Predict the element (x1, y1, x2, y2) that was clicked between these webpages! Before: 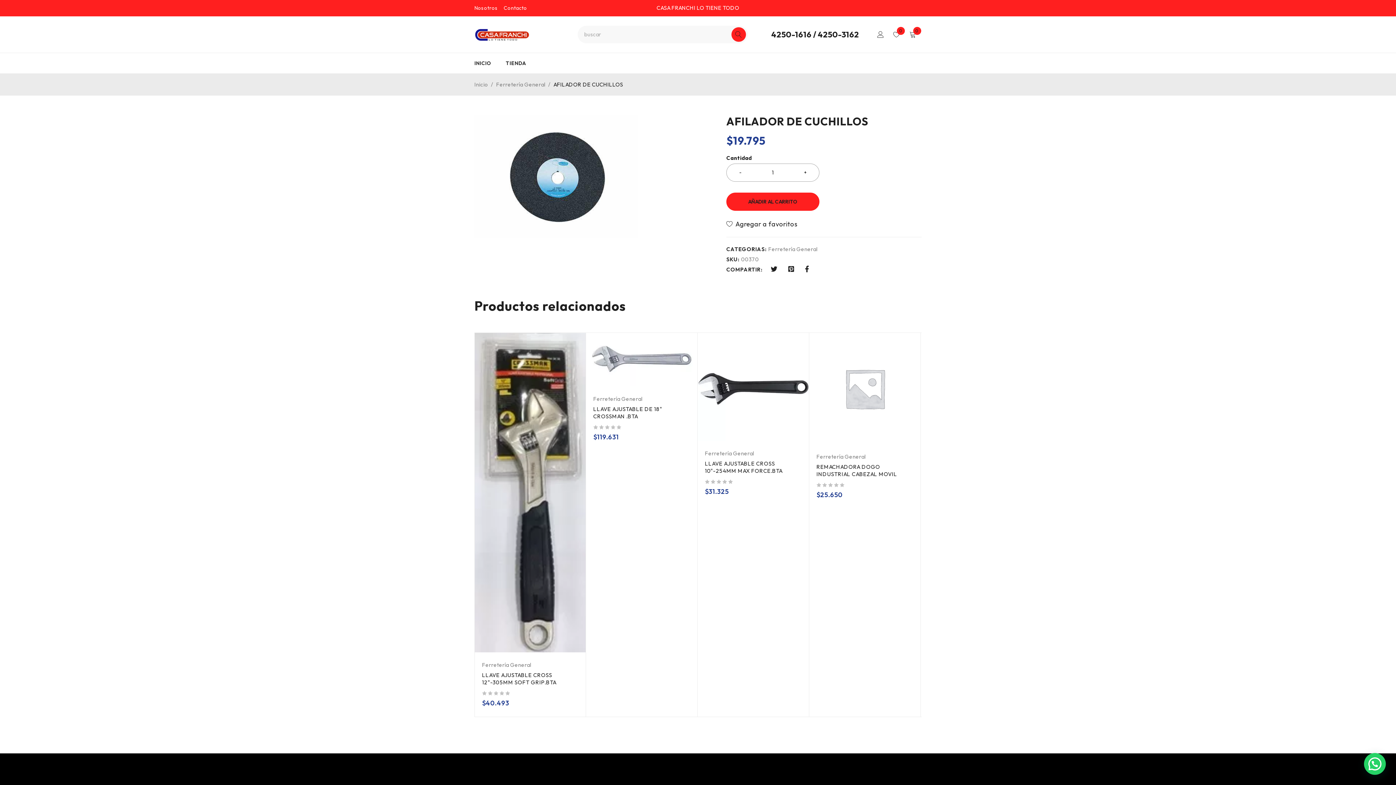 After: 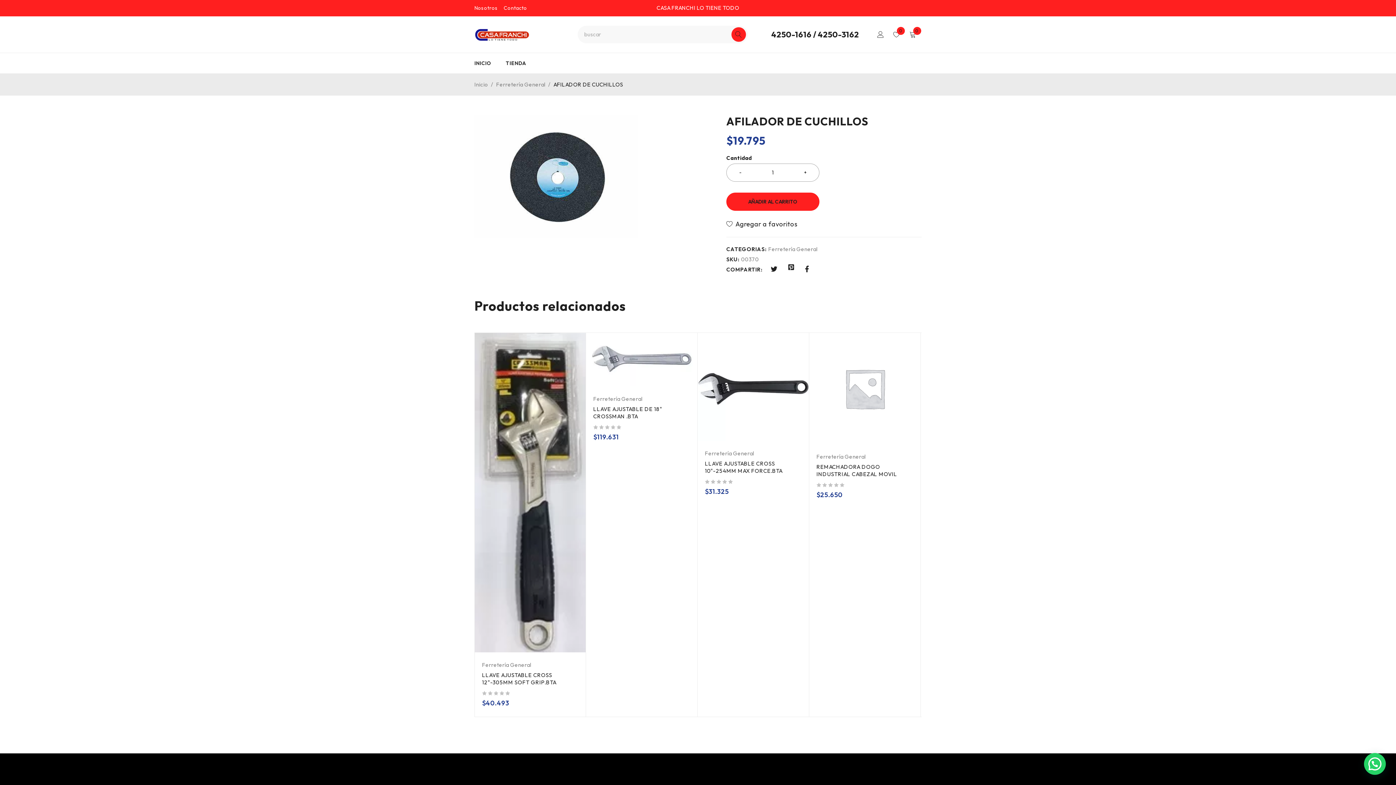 Action: bbox: (788, 265, 794, 273)